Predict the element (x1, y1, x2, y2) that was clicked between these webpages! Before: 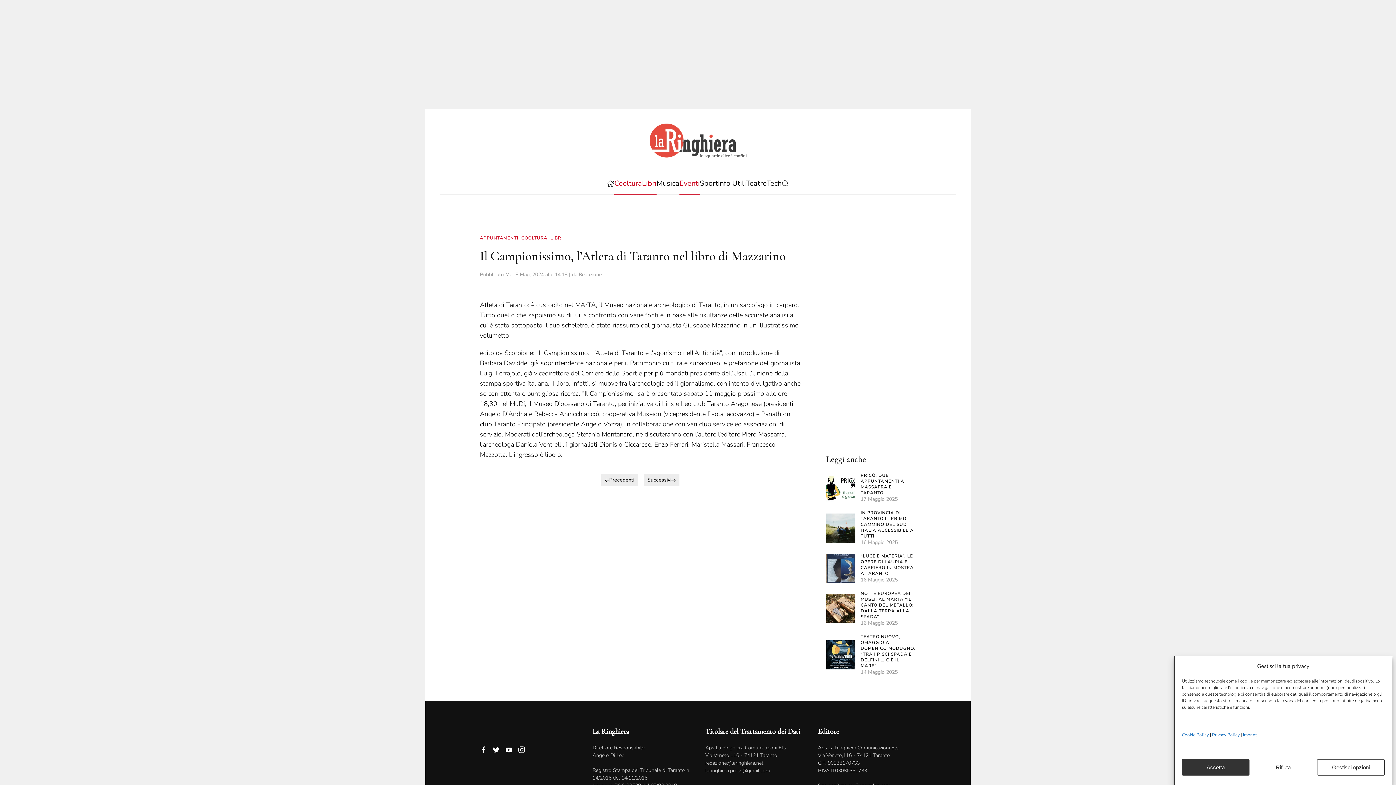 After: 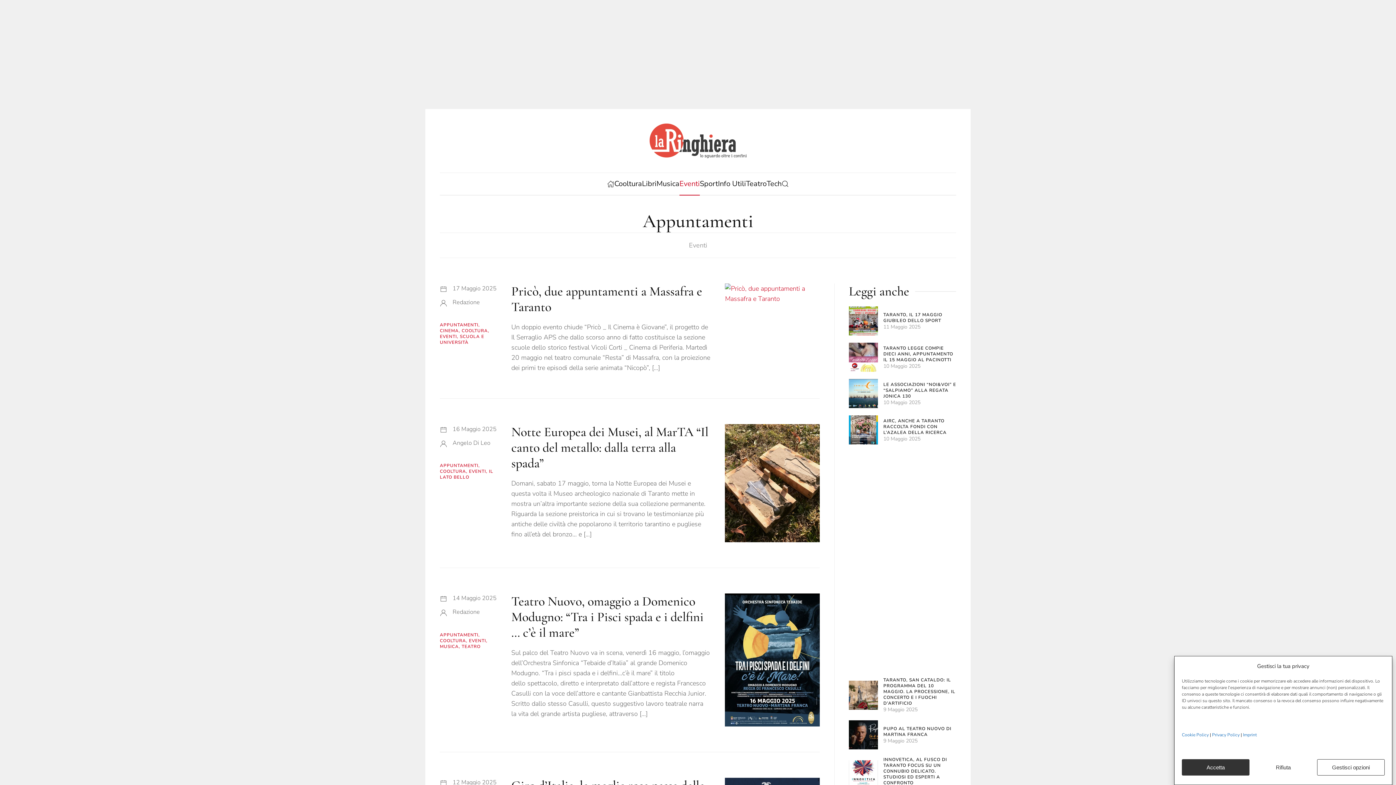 Action: label: APPUNTAMENTI bbox: (480, 235, 518, 241)